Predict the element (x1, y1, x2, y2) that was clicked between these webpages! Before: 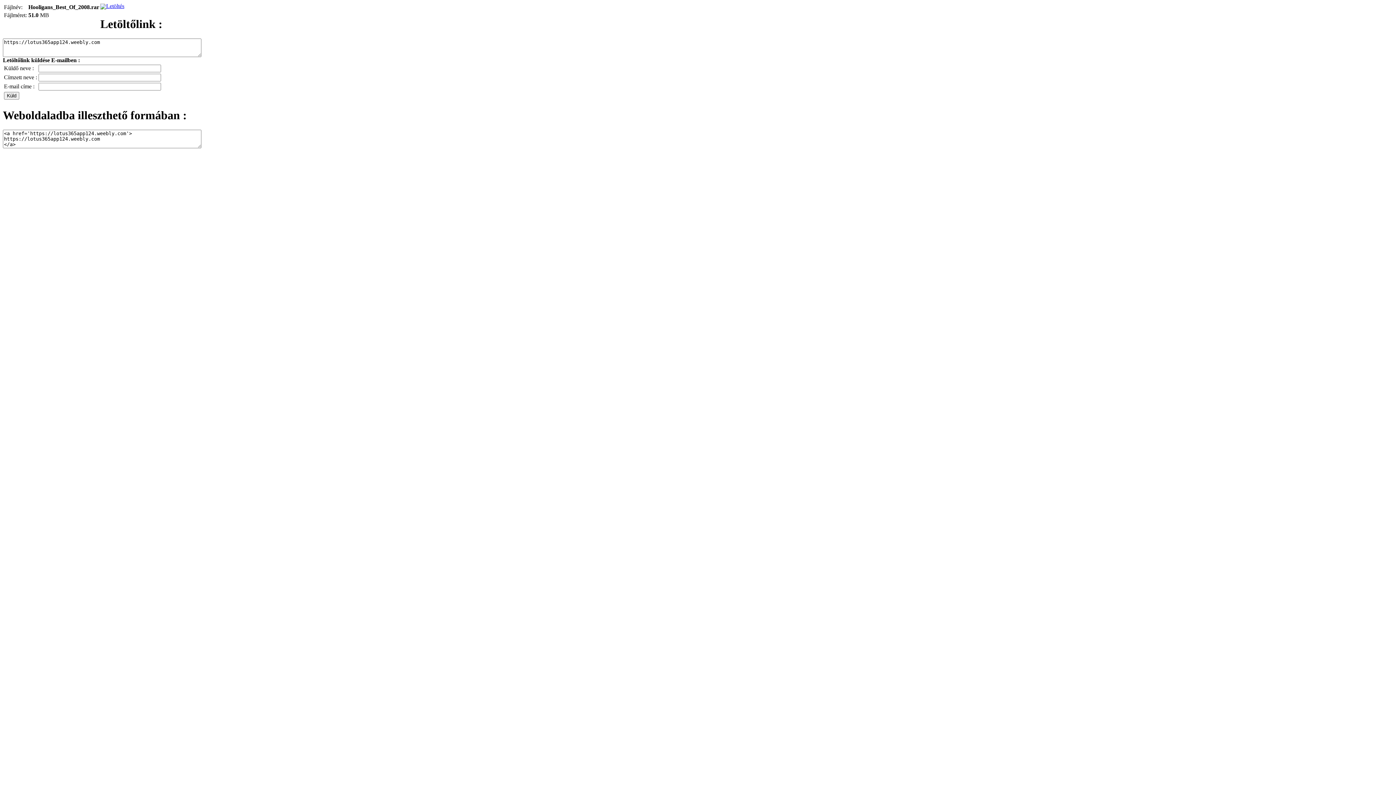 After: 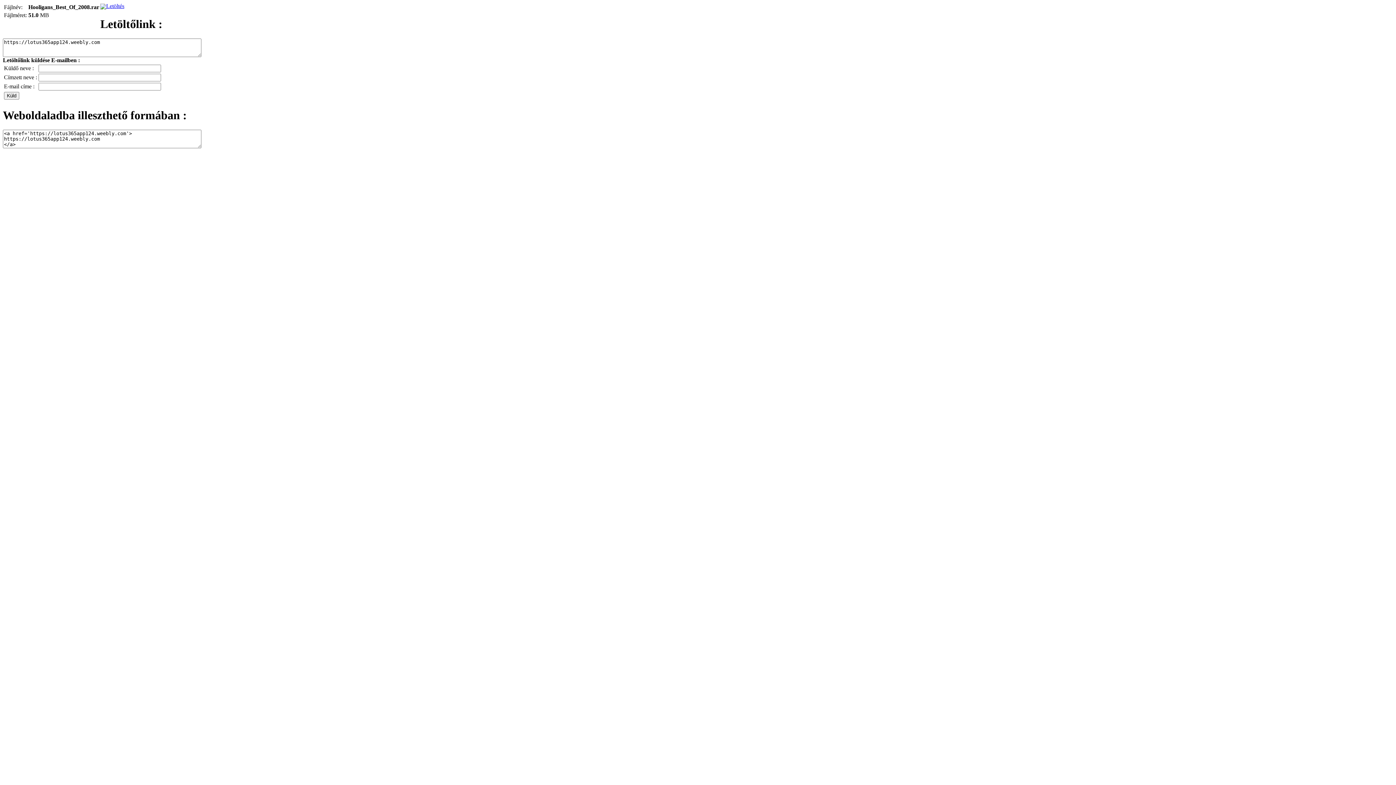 Action: bbox: (100, 2, 124, 9) label: Letöltés